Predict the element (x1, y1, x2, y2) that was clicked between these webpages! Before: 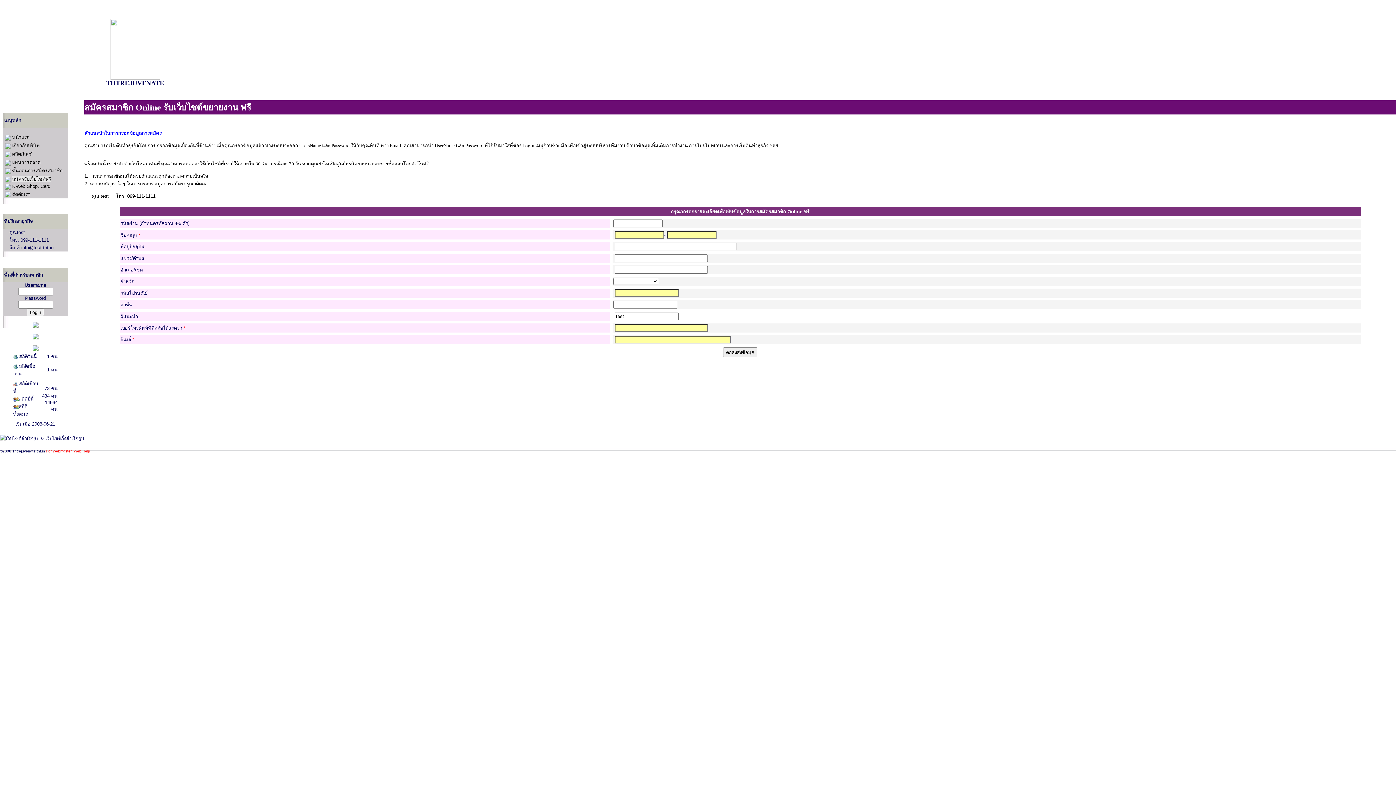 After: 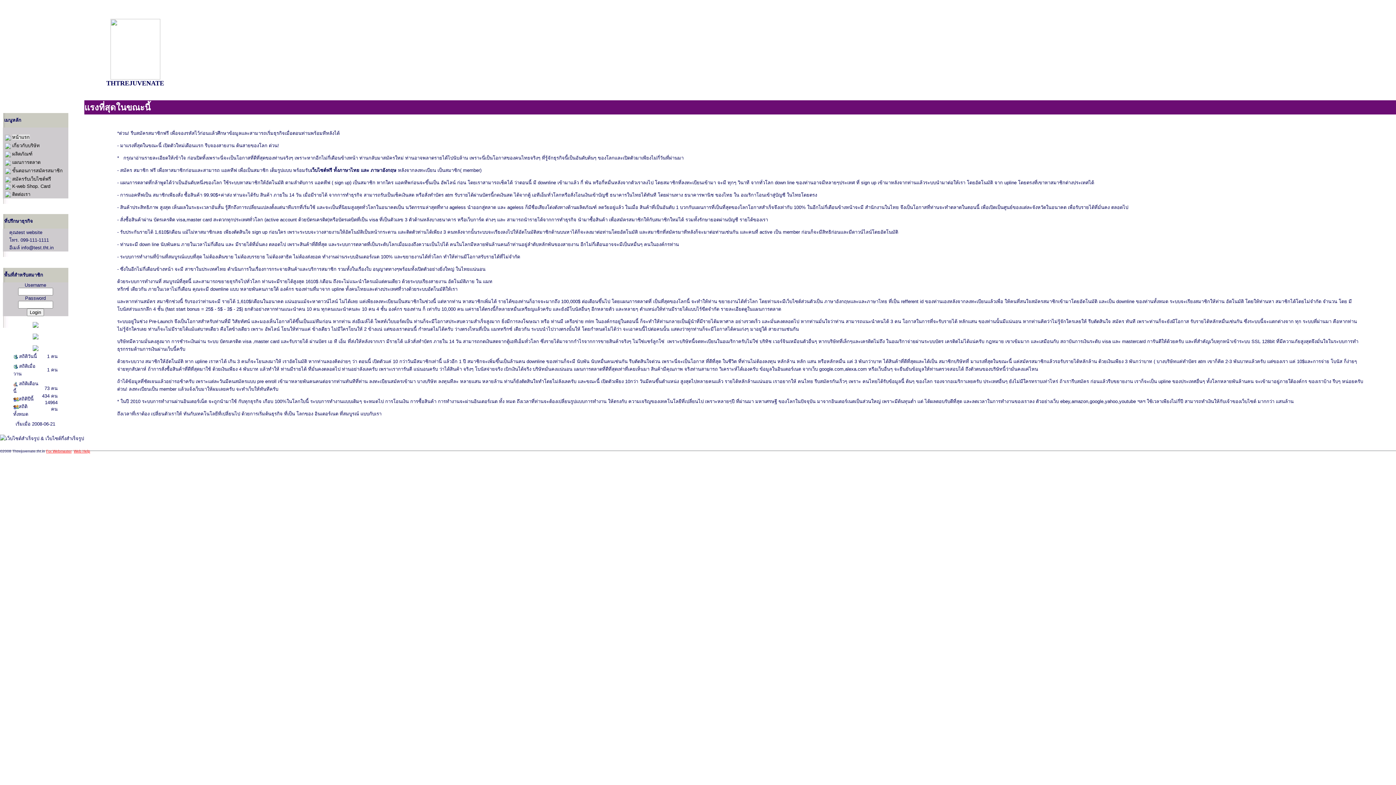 Action: bbox: (4, 133, 66, 141) label:  หน้าแรก